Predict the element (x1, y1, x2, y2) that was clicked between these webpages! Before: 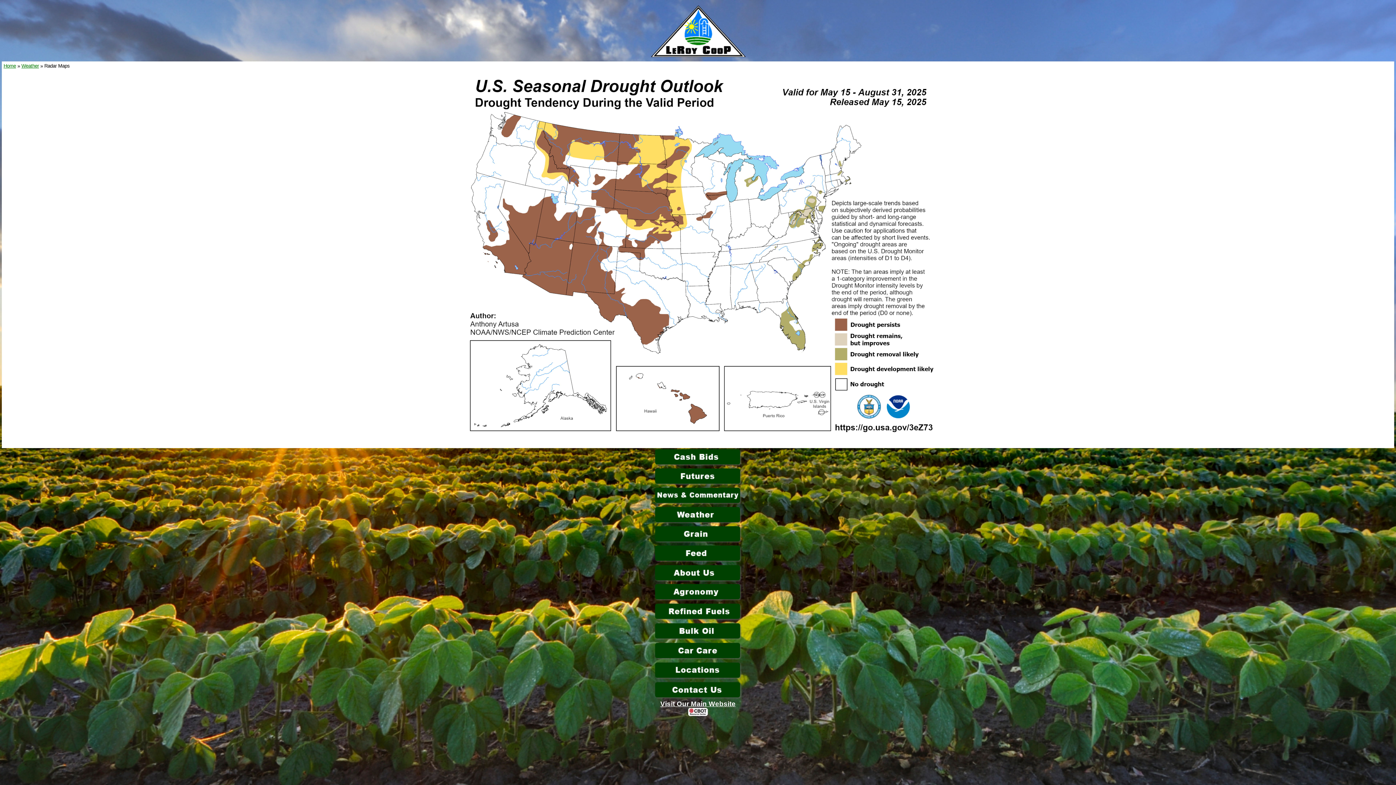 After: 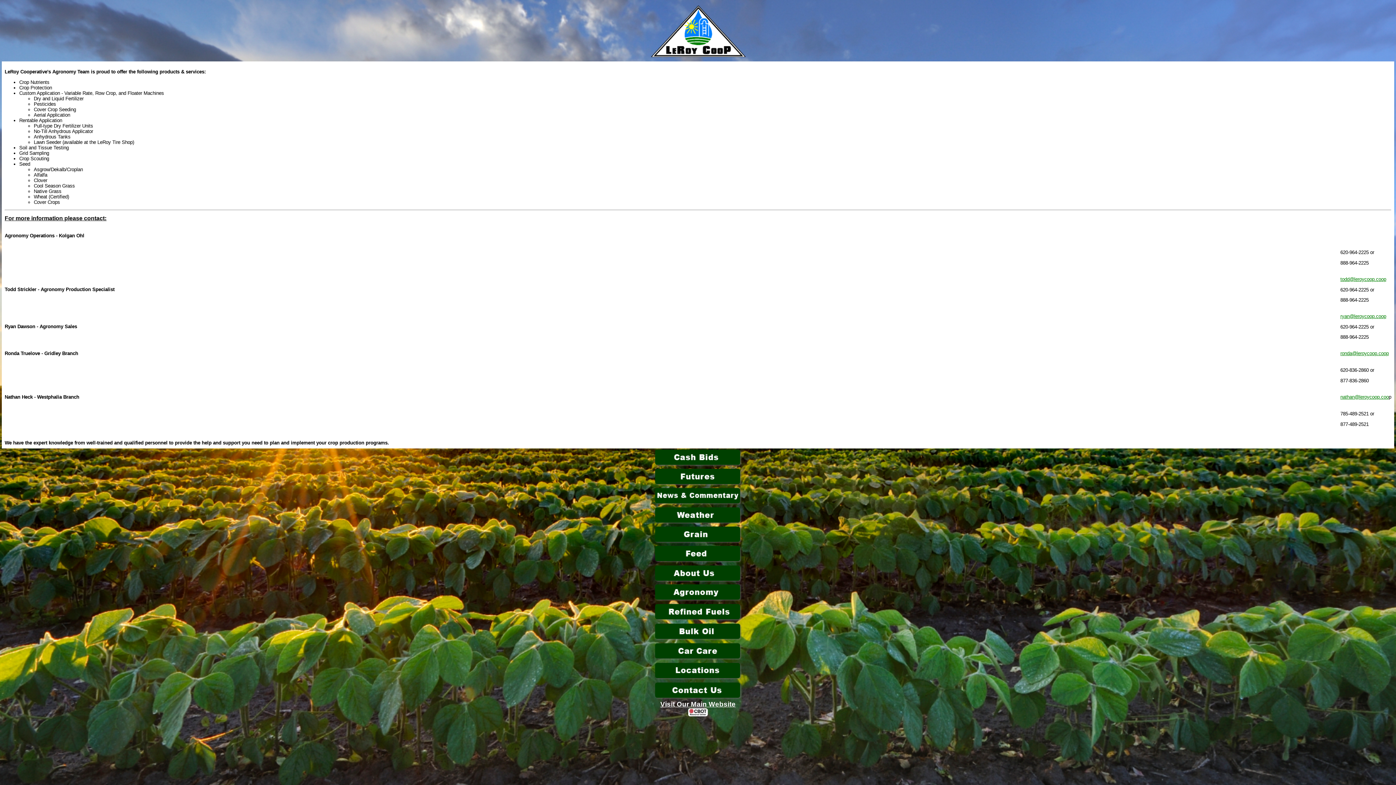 Action: bbox: (652, 597, 743, 602)